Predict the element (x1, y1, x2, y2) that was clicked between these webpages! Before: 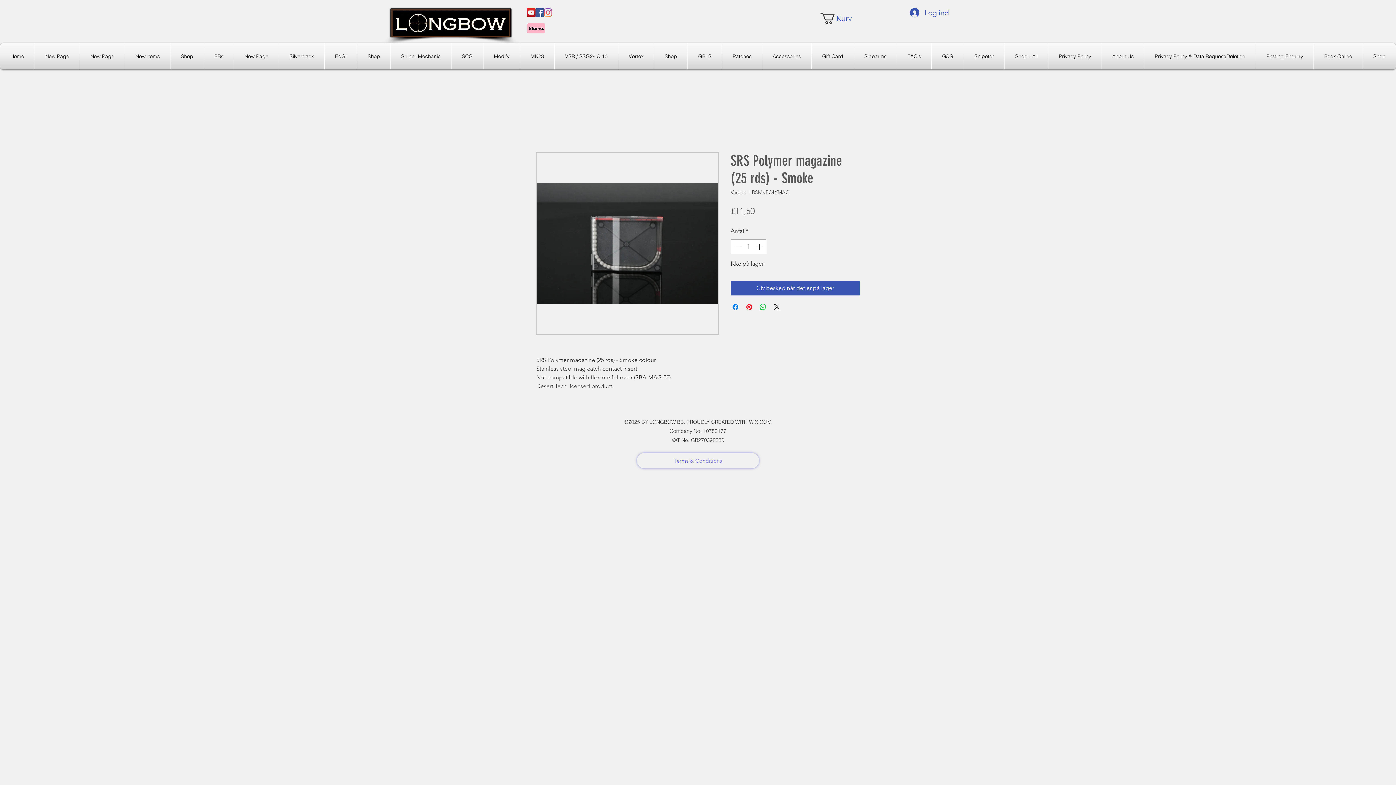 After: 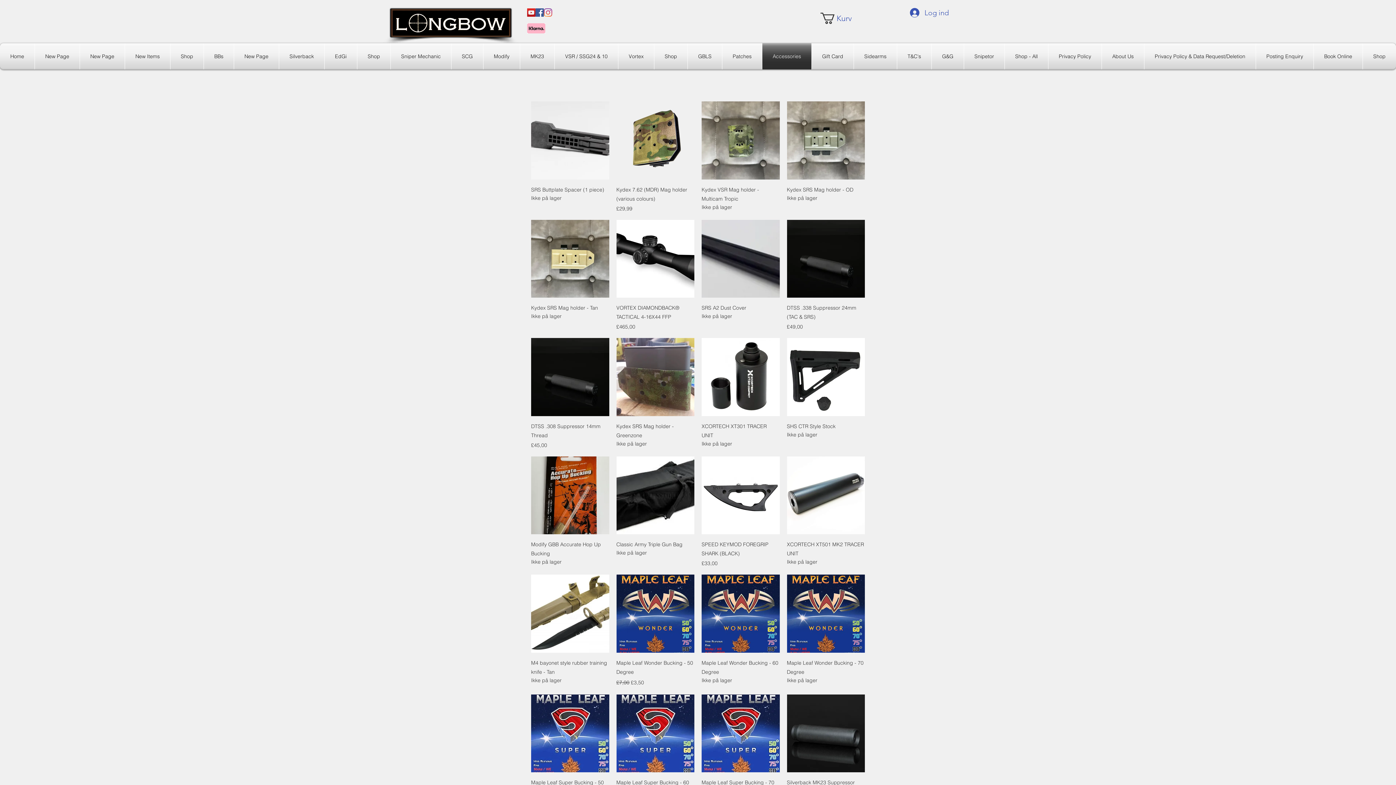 Action: label: Accessories bbox: (762, 43, 811, 69)